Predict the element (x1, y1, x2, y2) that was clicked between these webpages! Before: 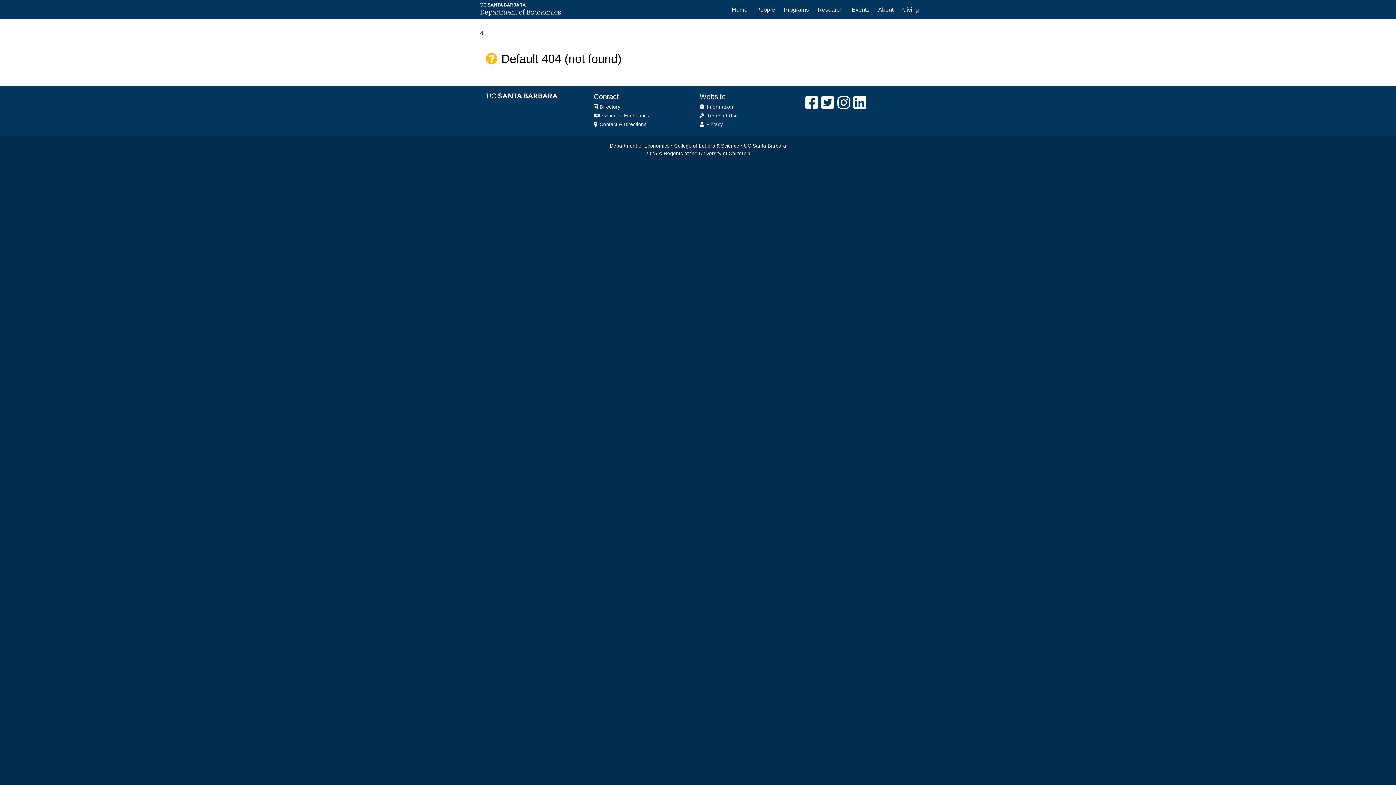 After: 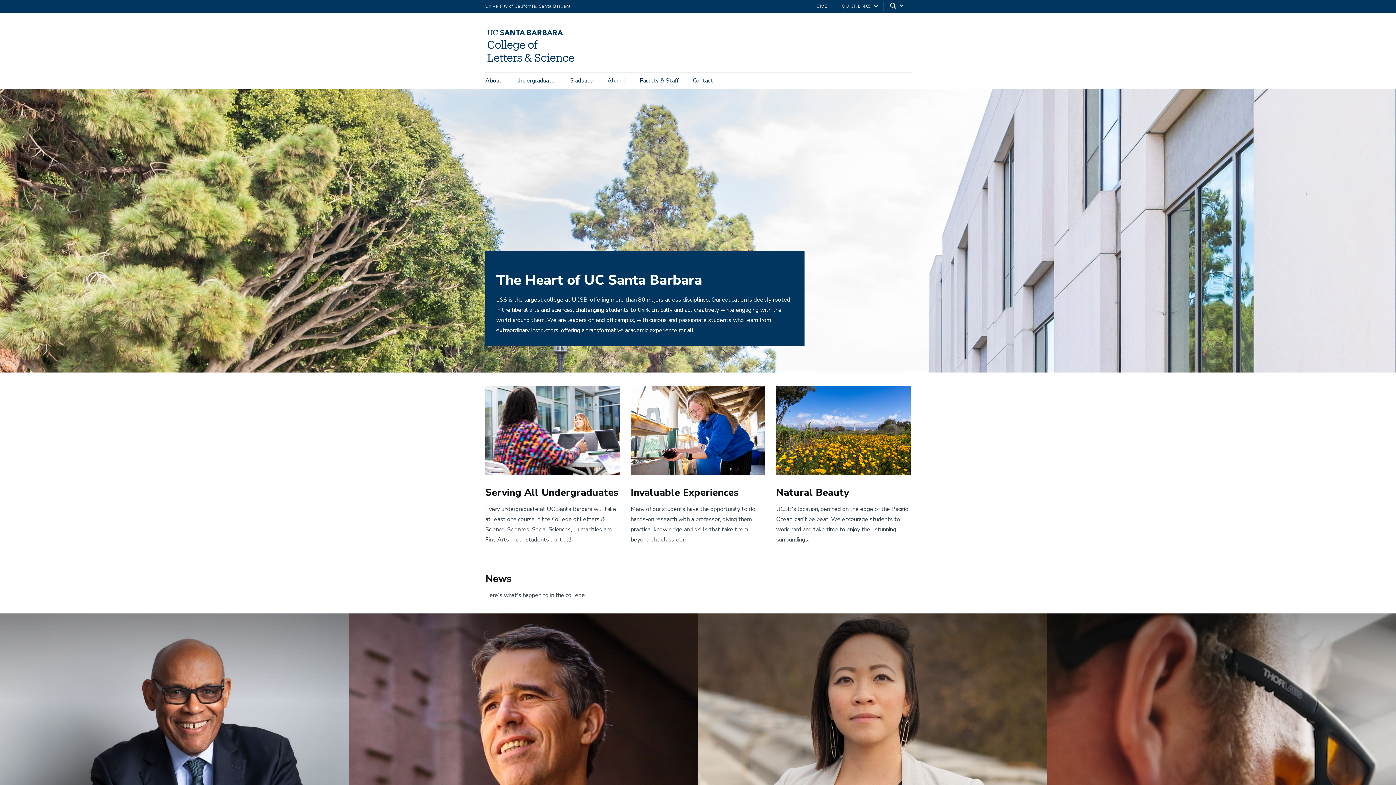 Action: bbox: (674, 143, 739, 148) label: College of Letters & Science